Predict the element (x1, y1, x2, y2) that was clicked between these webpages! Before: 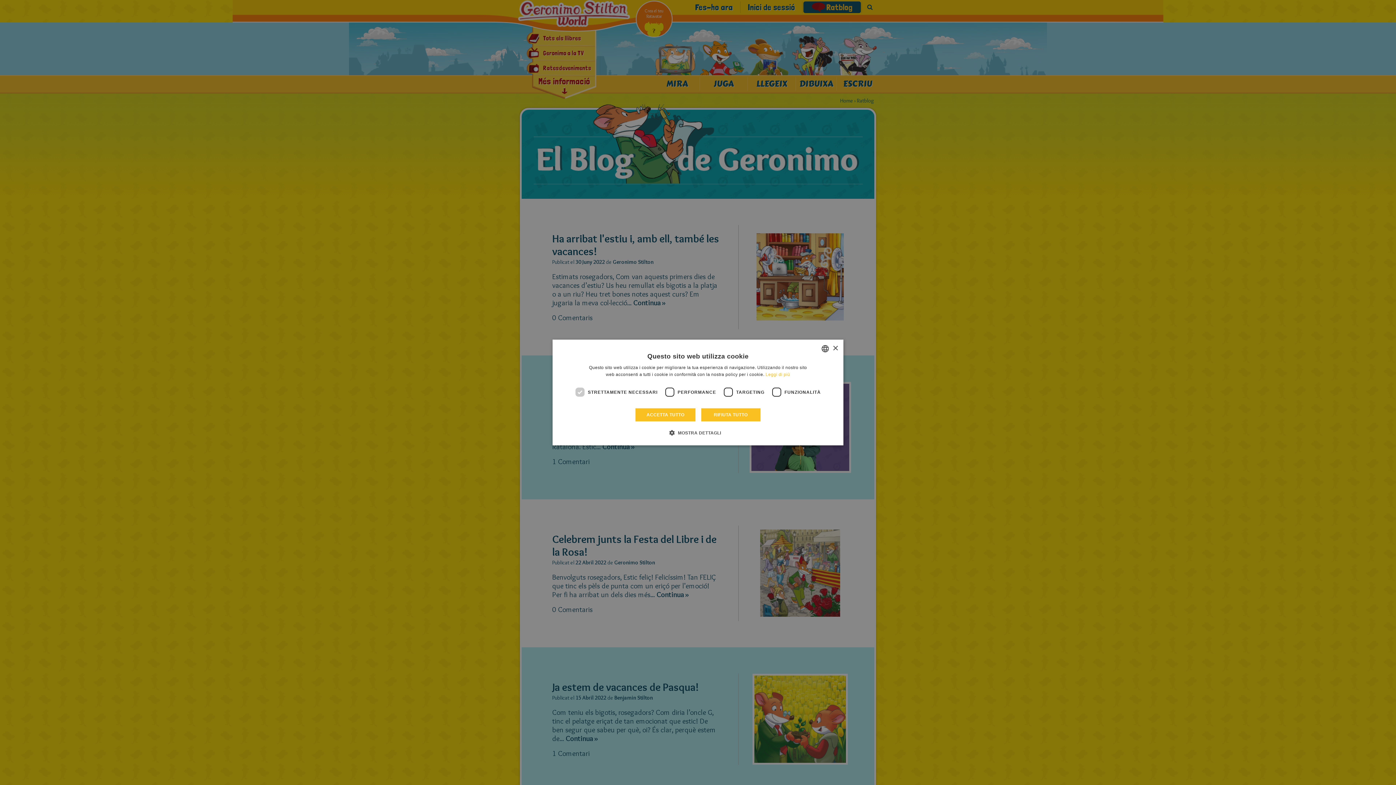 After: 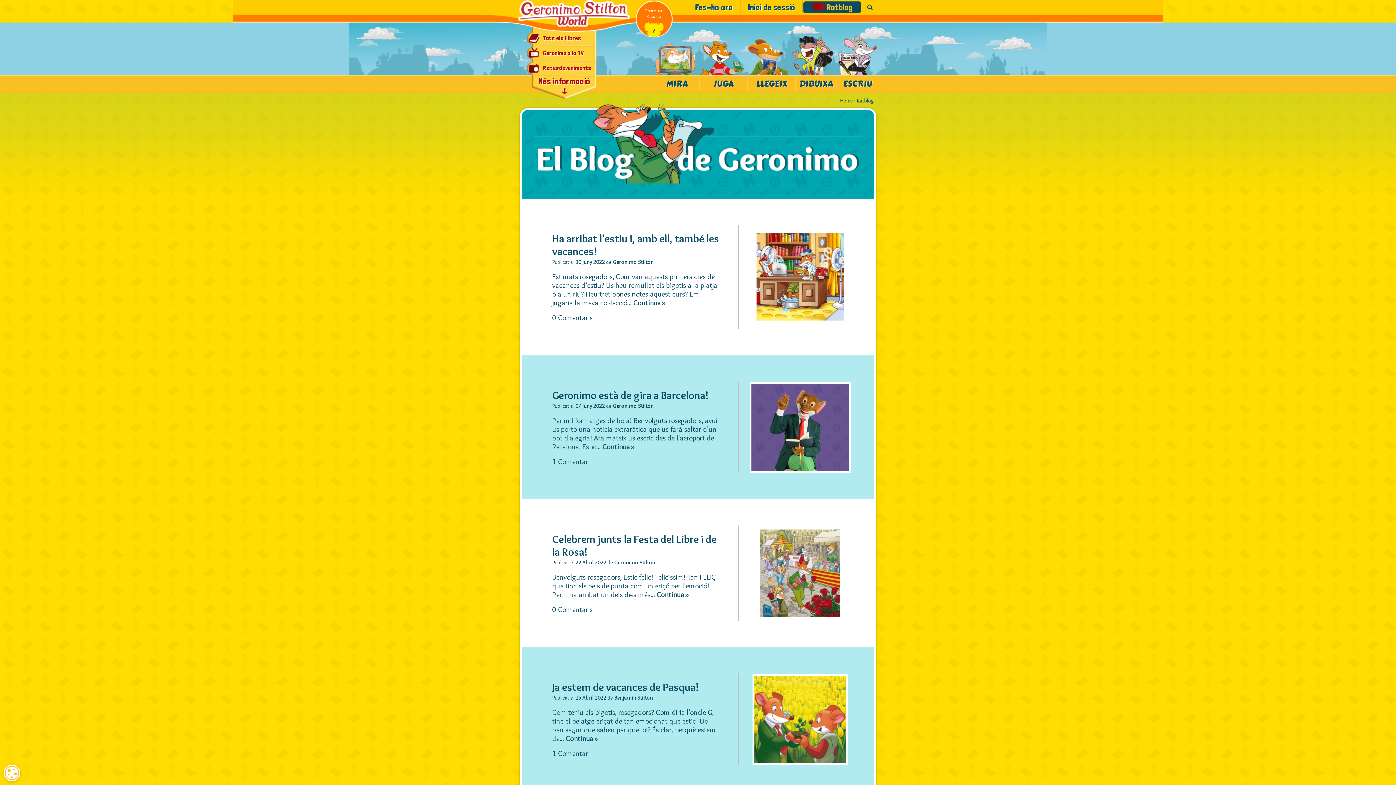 Action: bbox: (700, 408, 760, 422) label: RIFIUTA TUTTO